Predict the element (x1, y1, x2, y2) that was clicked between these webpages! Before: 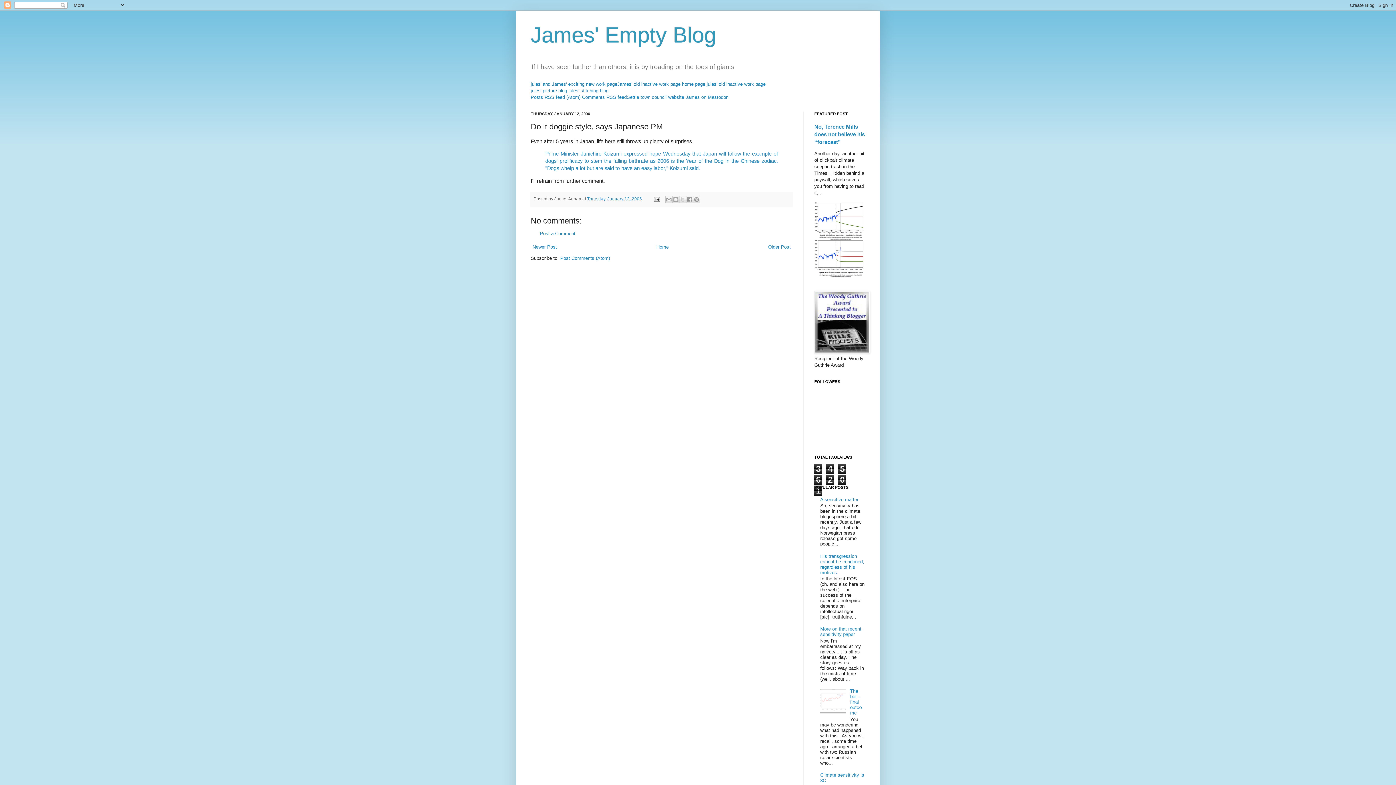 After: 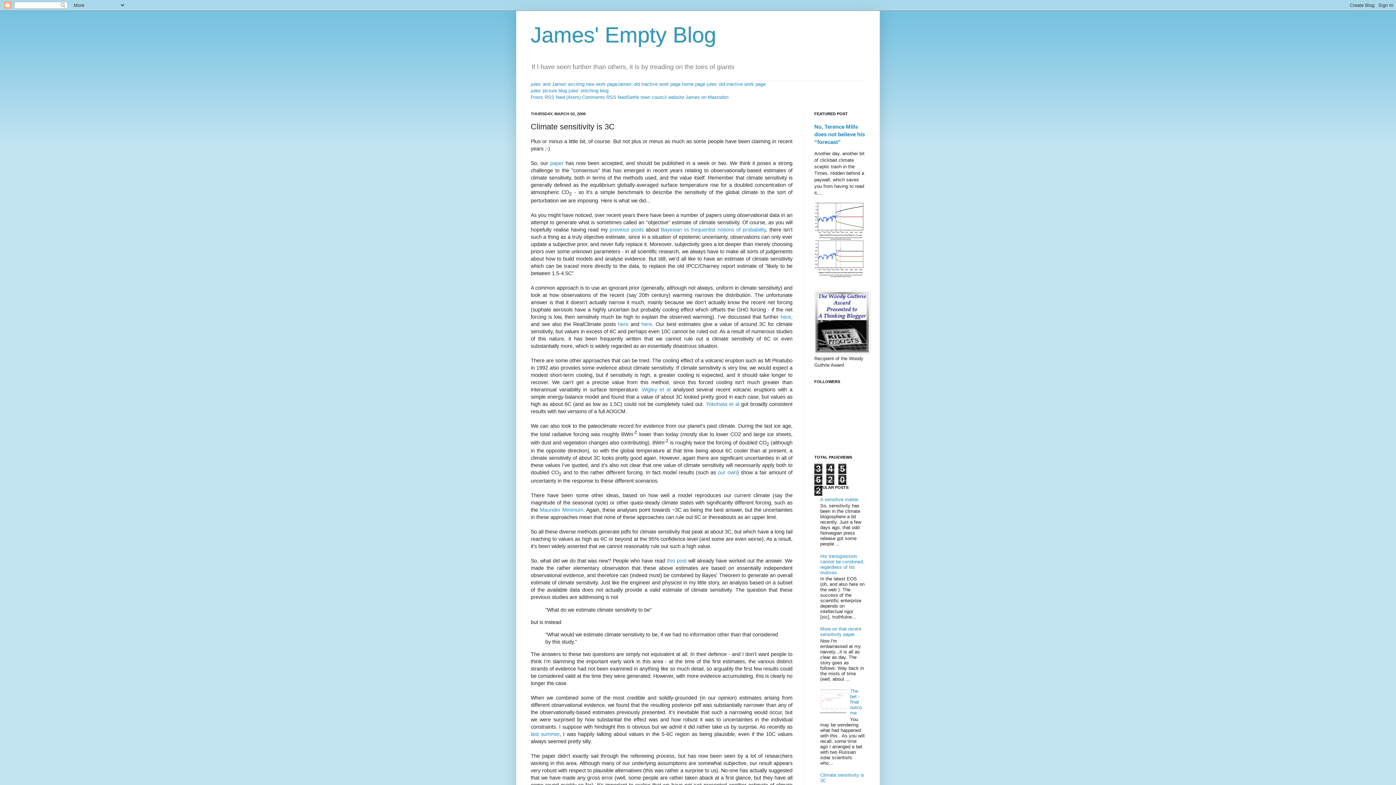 Action: label: Climate sensitivity is 3C bbox: (820, 772, 864, 783)